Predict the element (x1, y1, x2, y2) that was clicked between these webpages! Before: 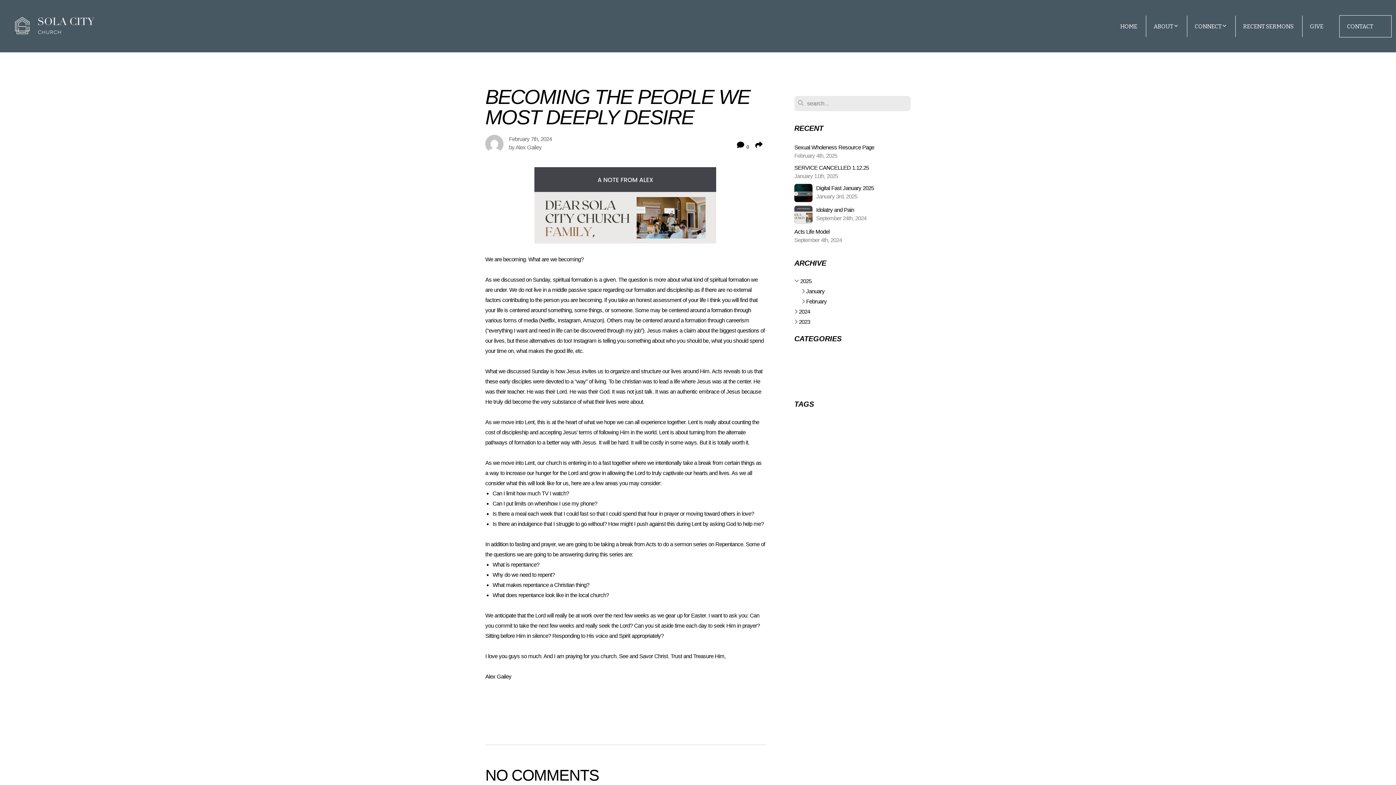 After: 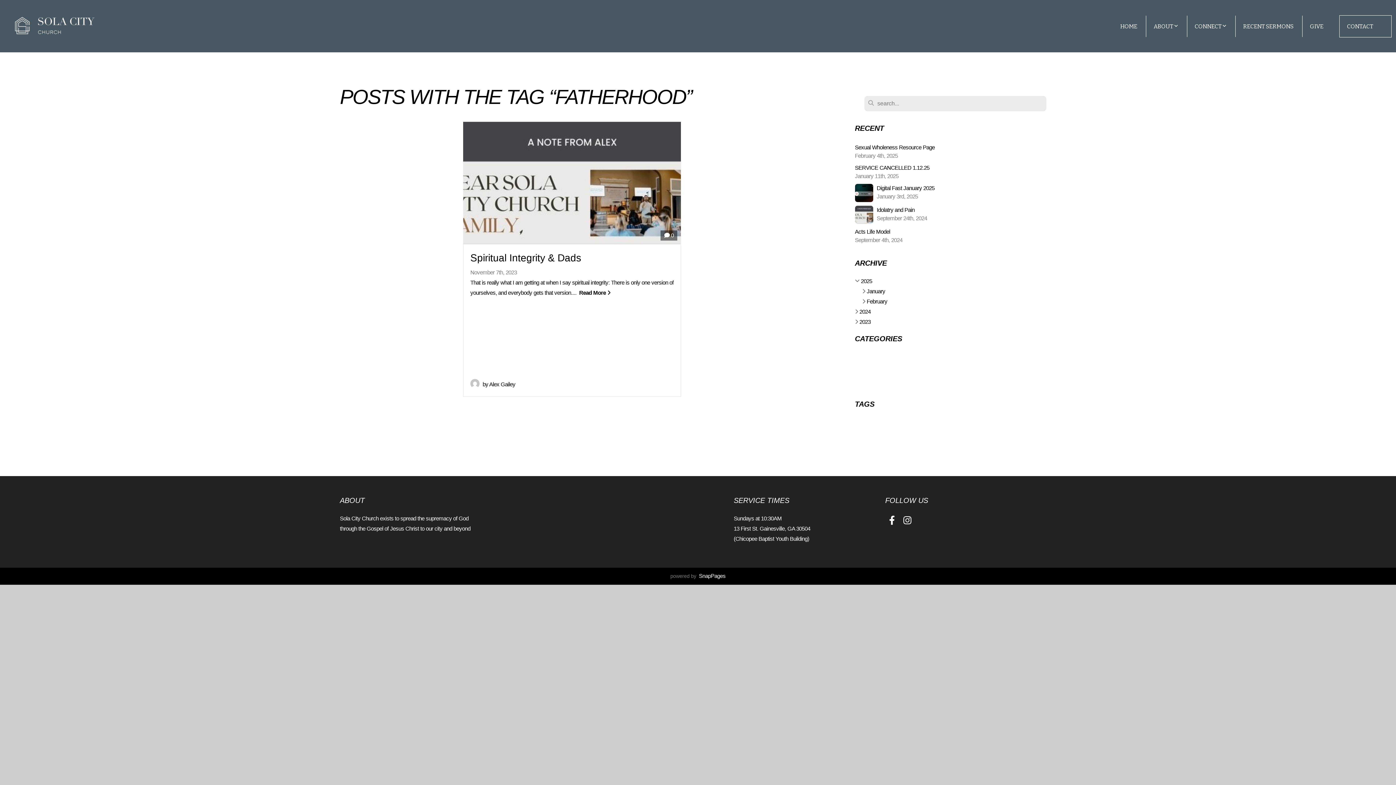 Action: bbox: (868, 430, 890, 436) label: Fatherhood